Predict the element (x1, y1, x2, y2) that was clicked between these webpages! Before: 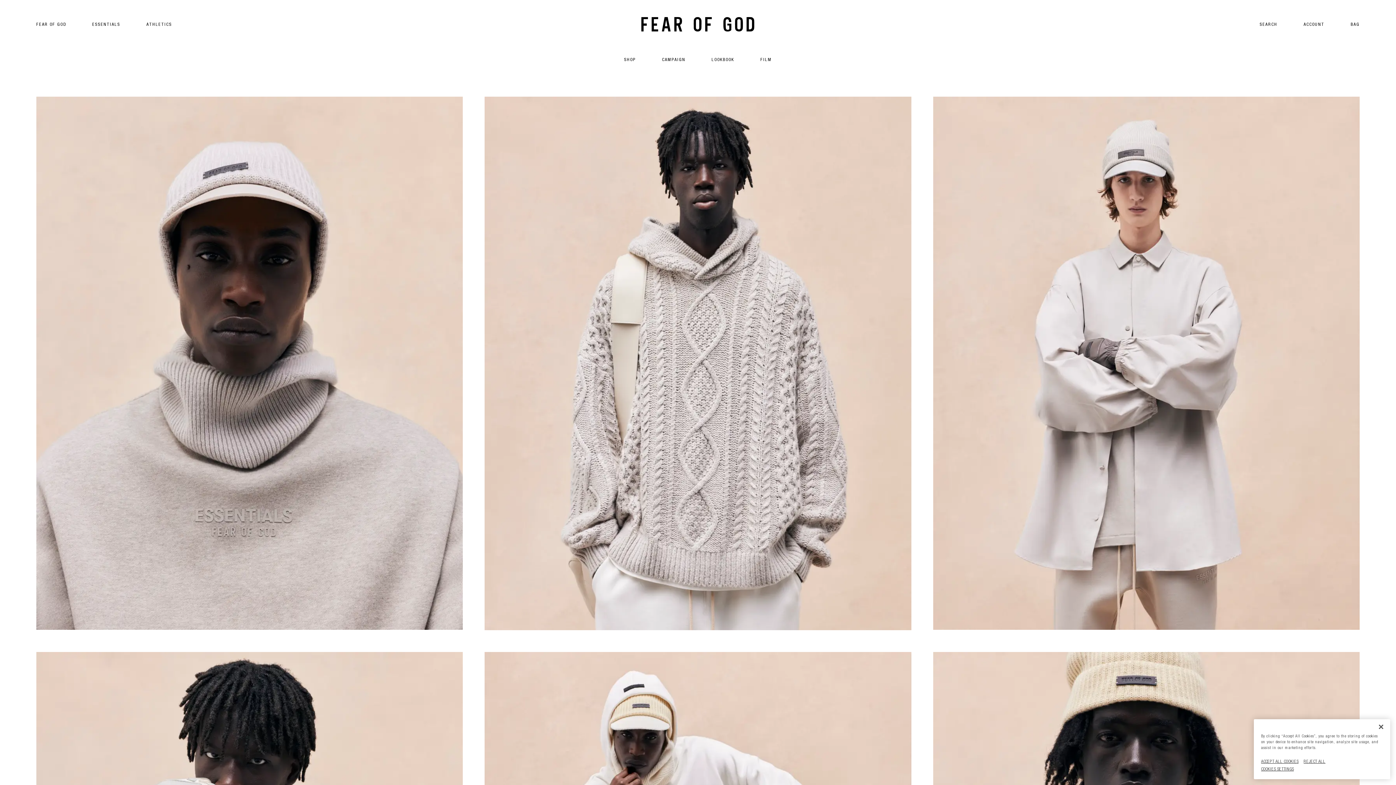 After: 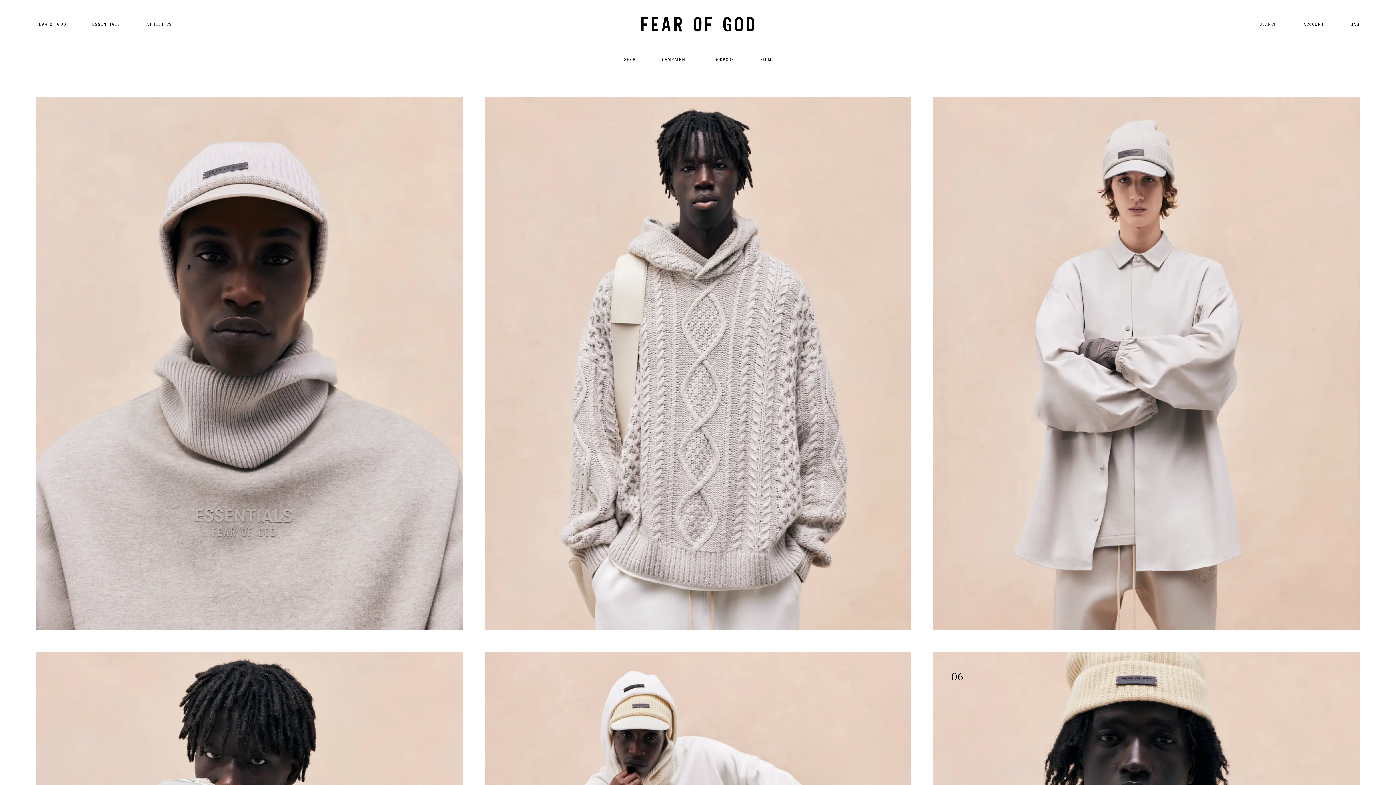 Action: bbox: (1304, 758, 1325, 765) label: REJECT ALL